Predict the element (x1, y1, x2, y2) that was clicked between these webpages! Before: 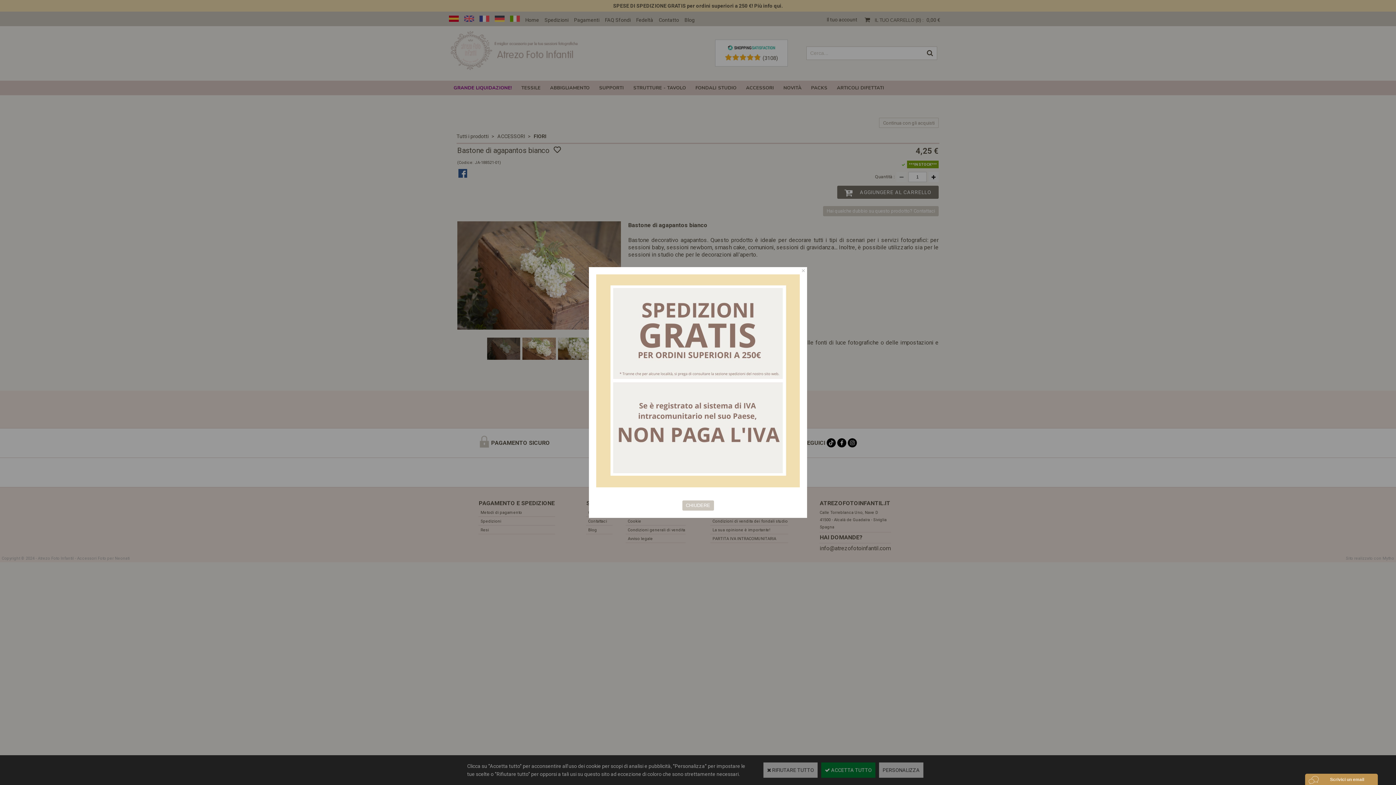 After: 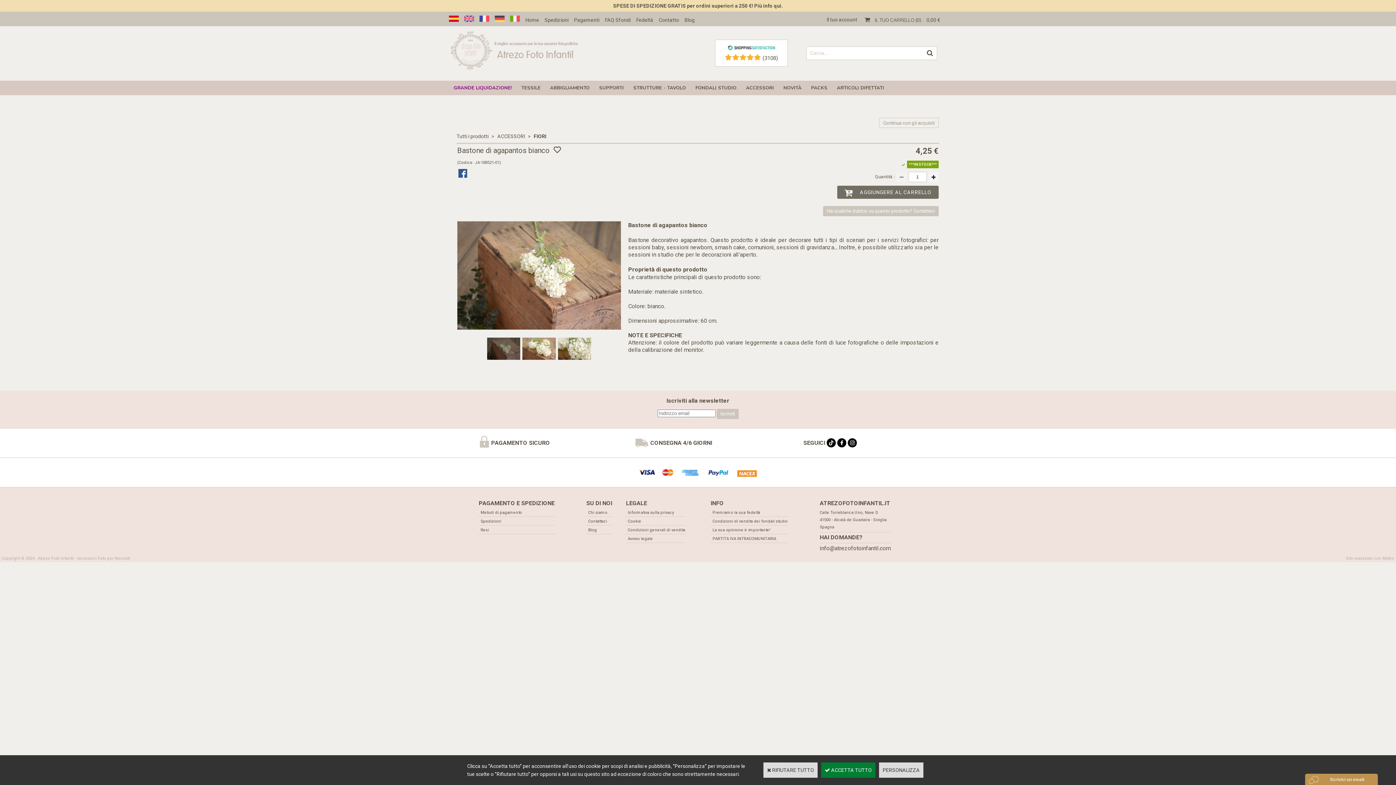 Action: bbox: (682, 500, 714, 510) label: CHIUDERE